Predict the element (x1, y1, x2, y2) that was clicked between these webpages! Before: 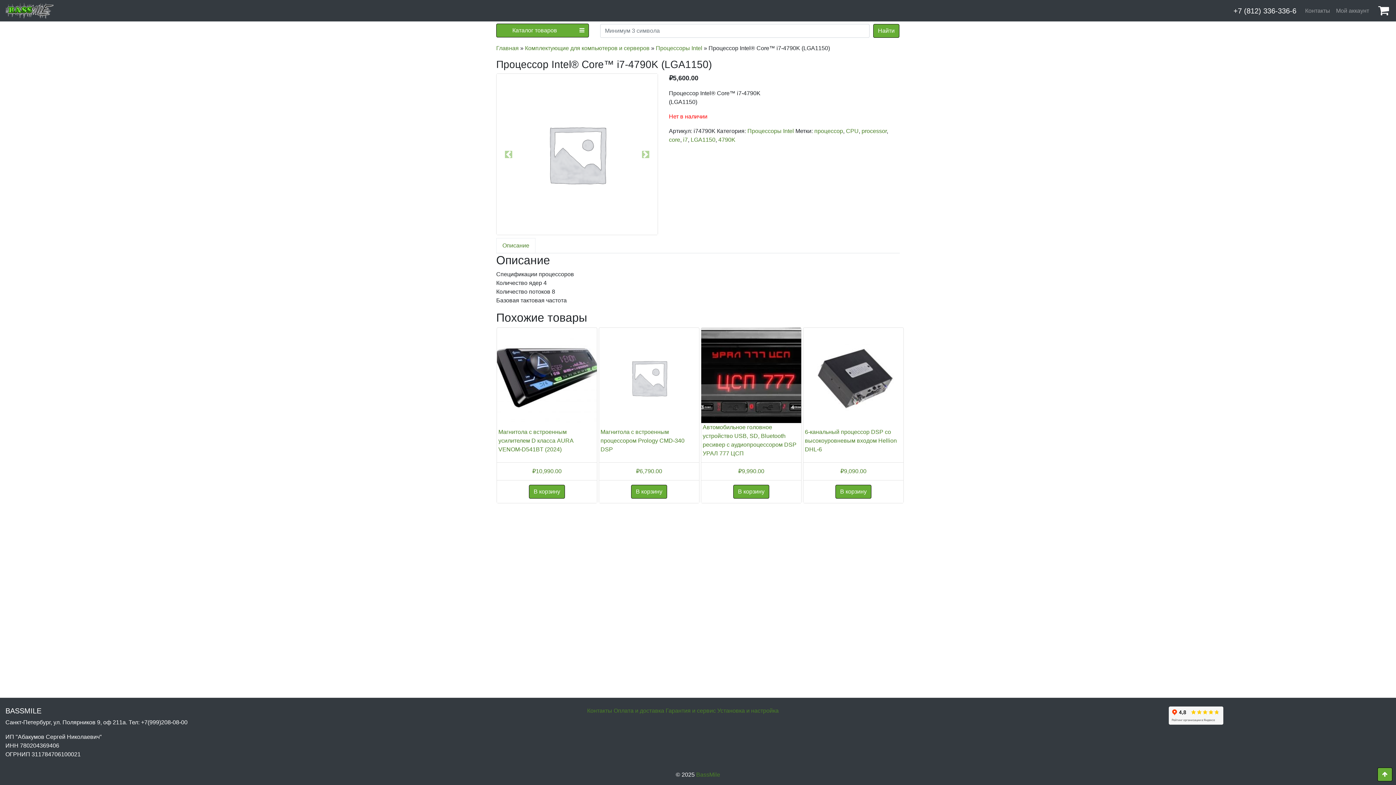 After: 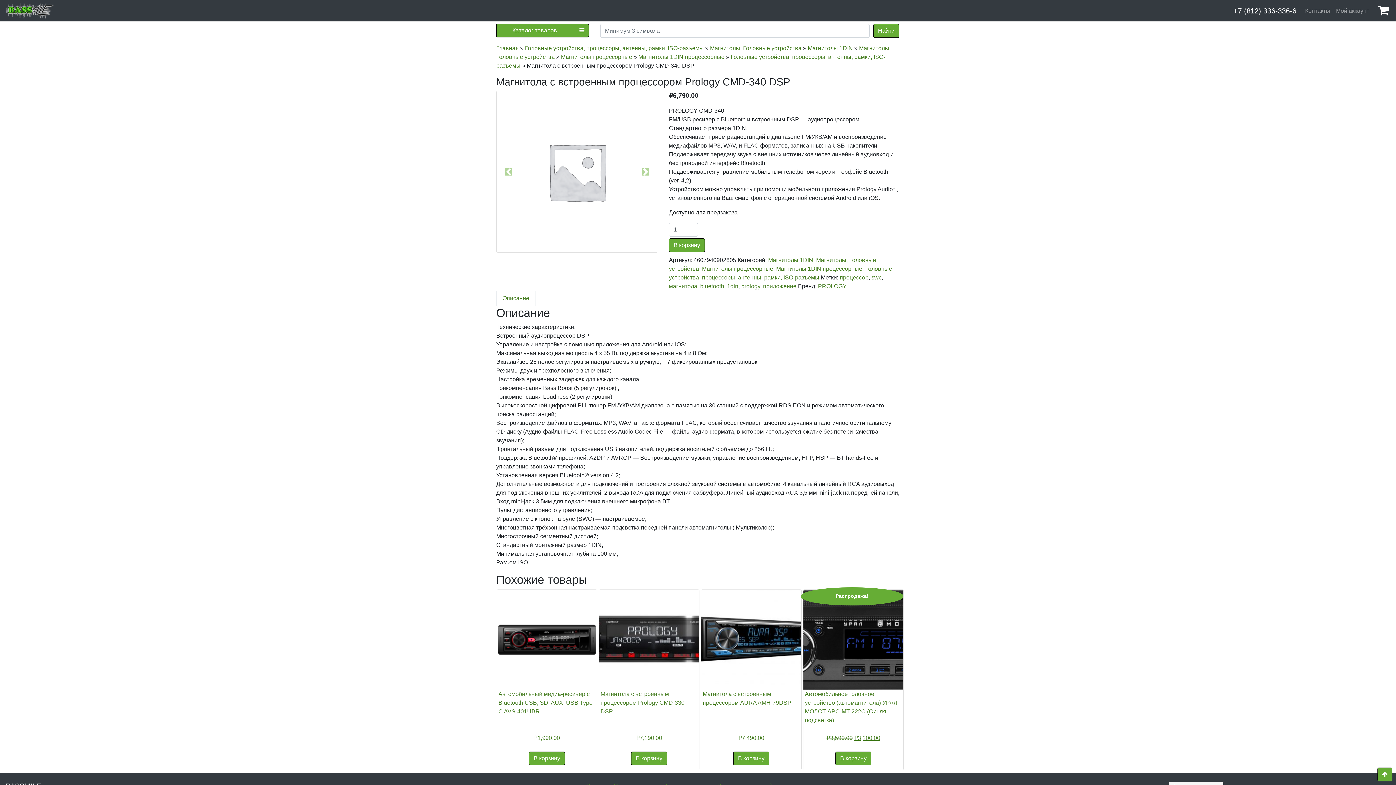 Action: bbox: (599, 462, 699, 480) label: ₽6,790.00